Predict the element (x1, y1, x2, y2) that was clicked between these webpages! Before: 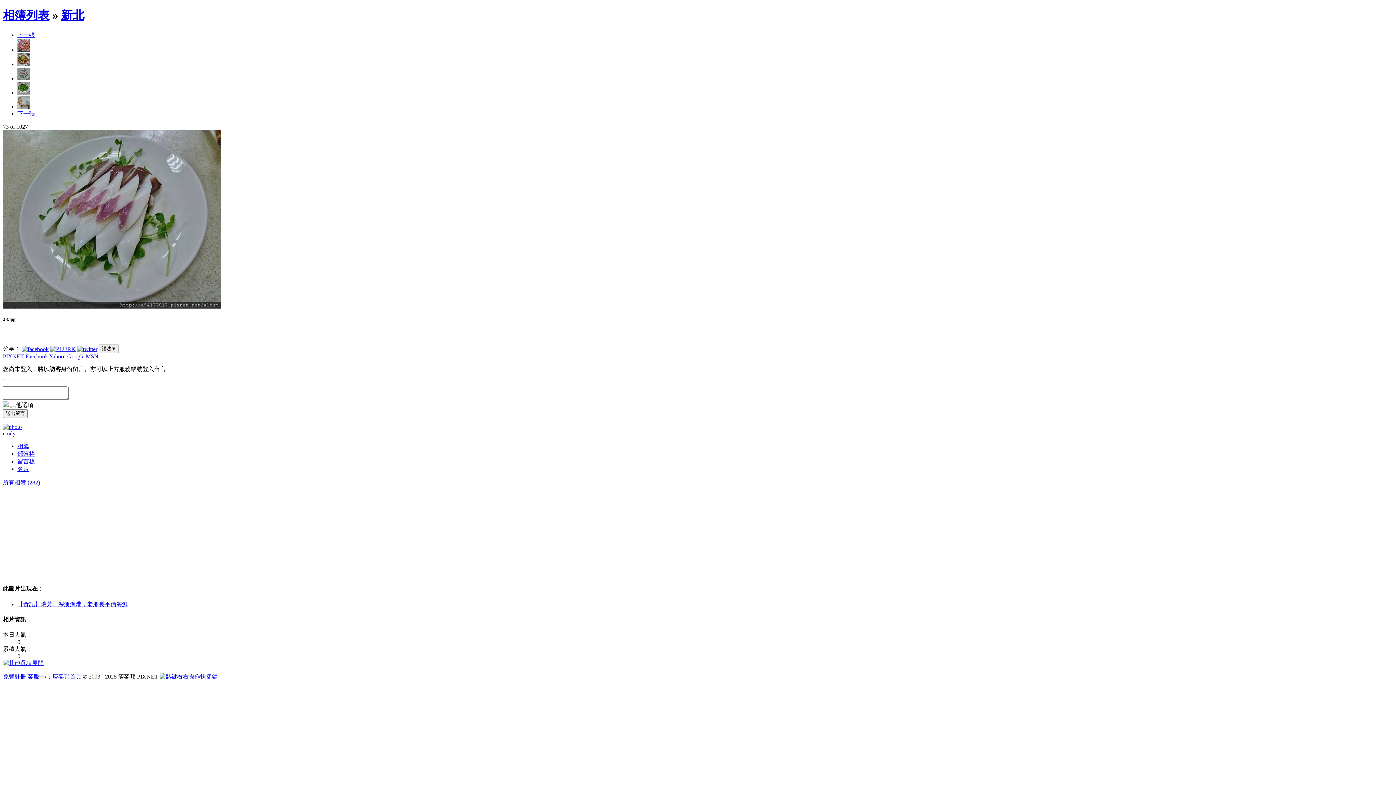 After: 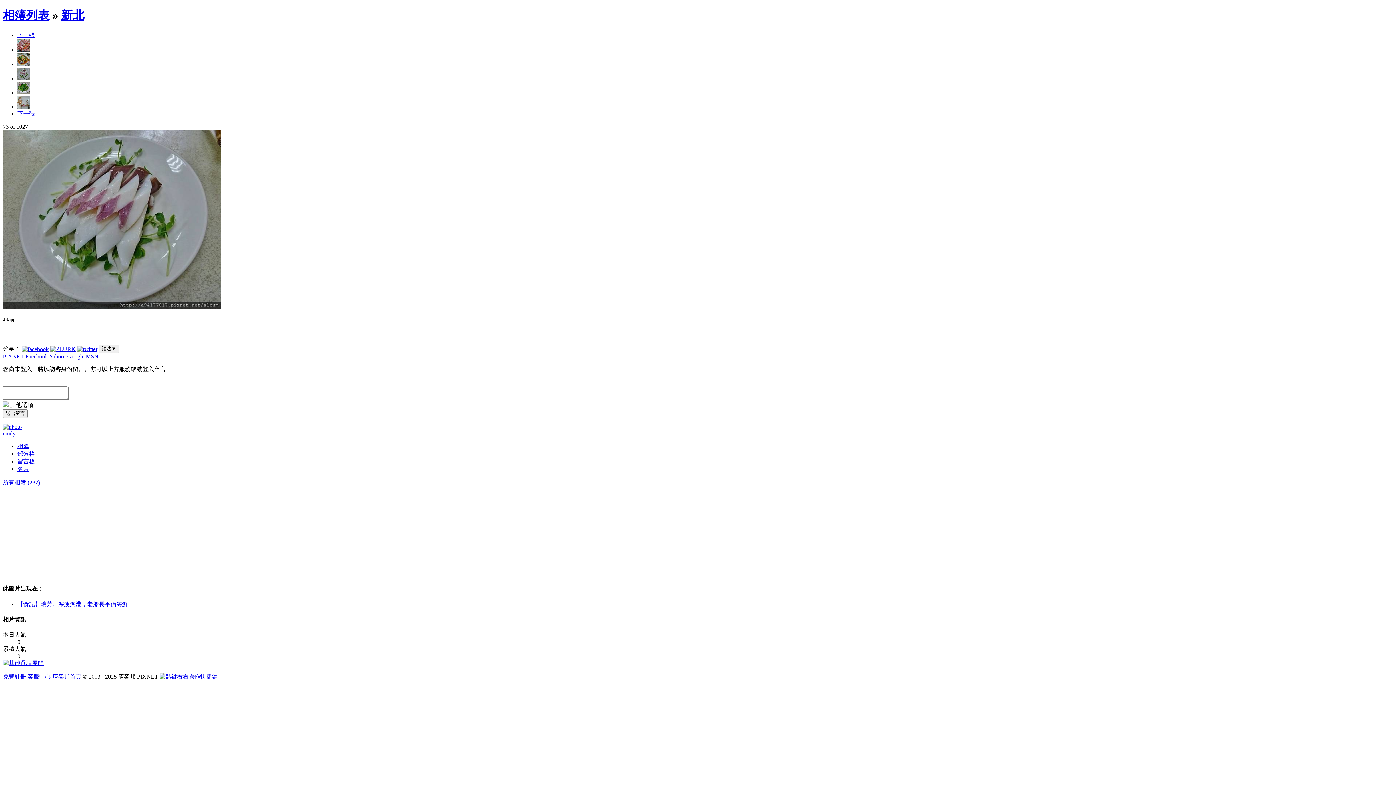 Action: label: MSN bbox: (85, 353, 98, 359)